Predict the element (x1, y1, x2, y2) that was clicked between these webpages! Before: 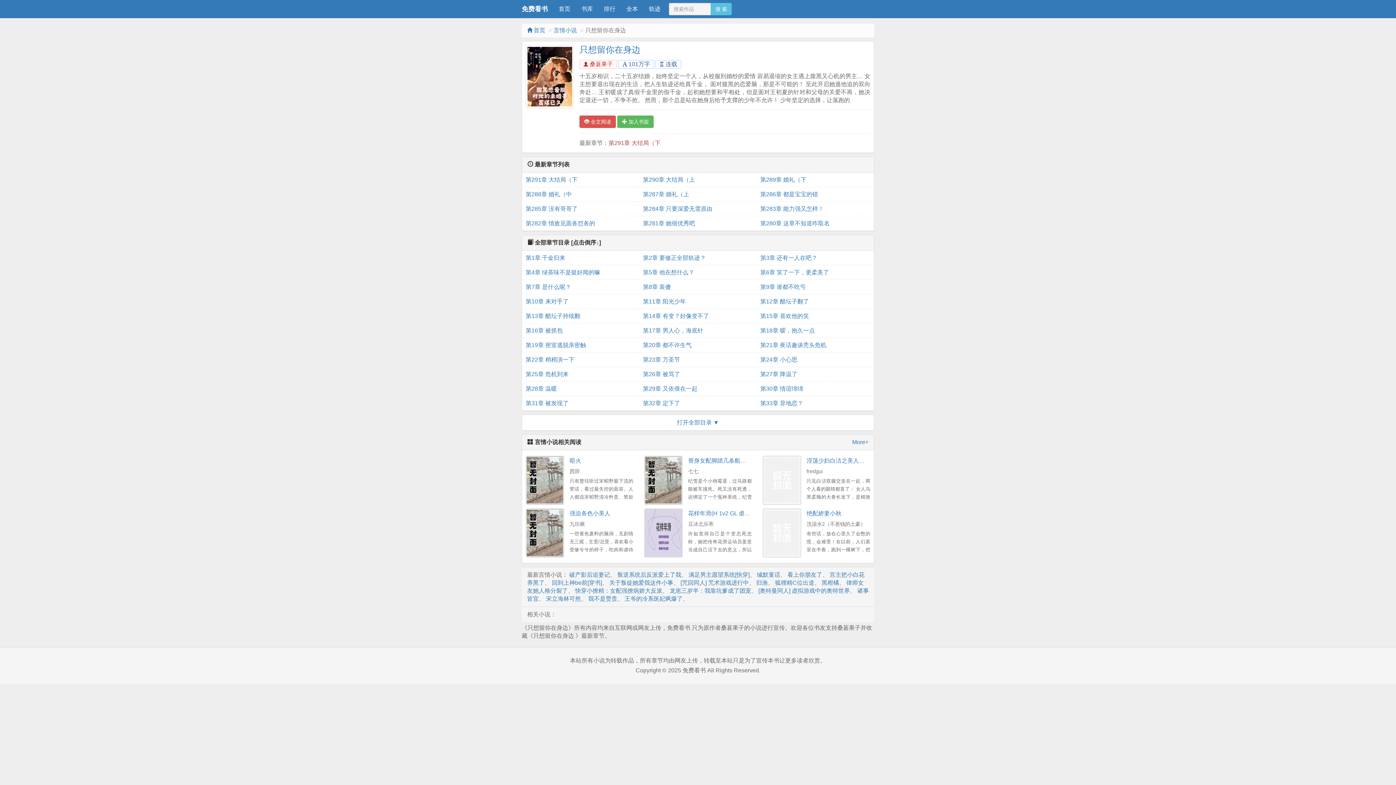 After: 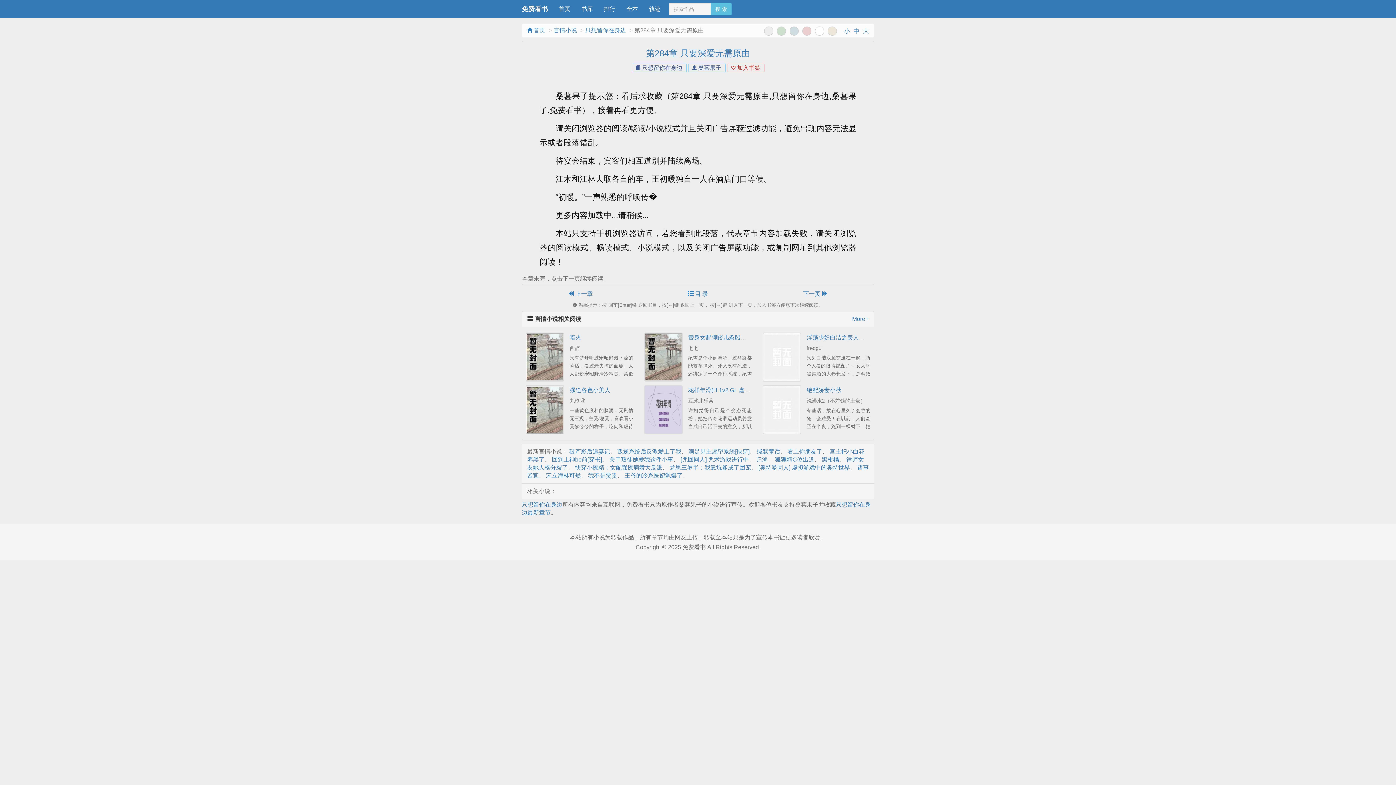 Action: label: 第284章 只要深爱无需原由 bbox: (643, 201, 753, 216)